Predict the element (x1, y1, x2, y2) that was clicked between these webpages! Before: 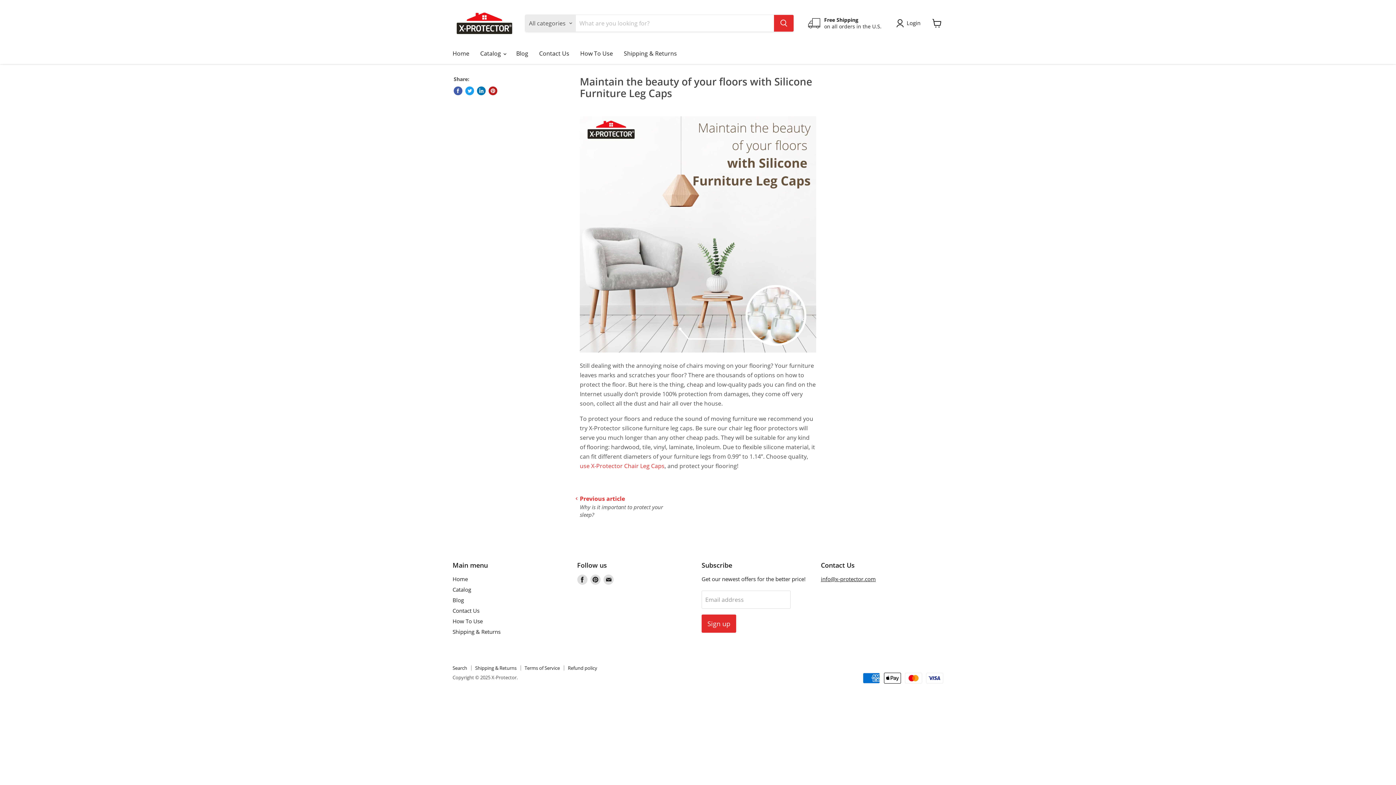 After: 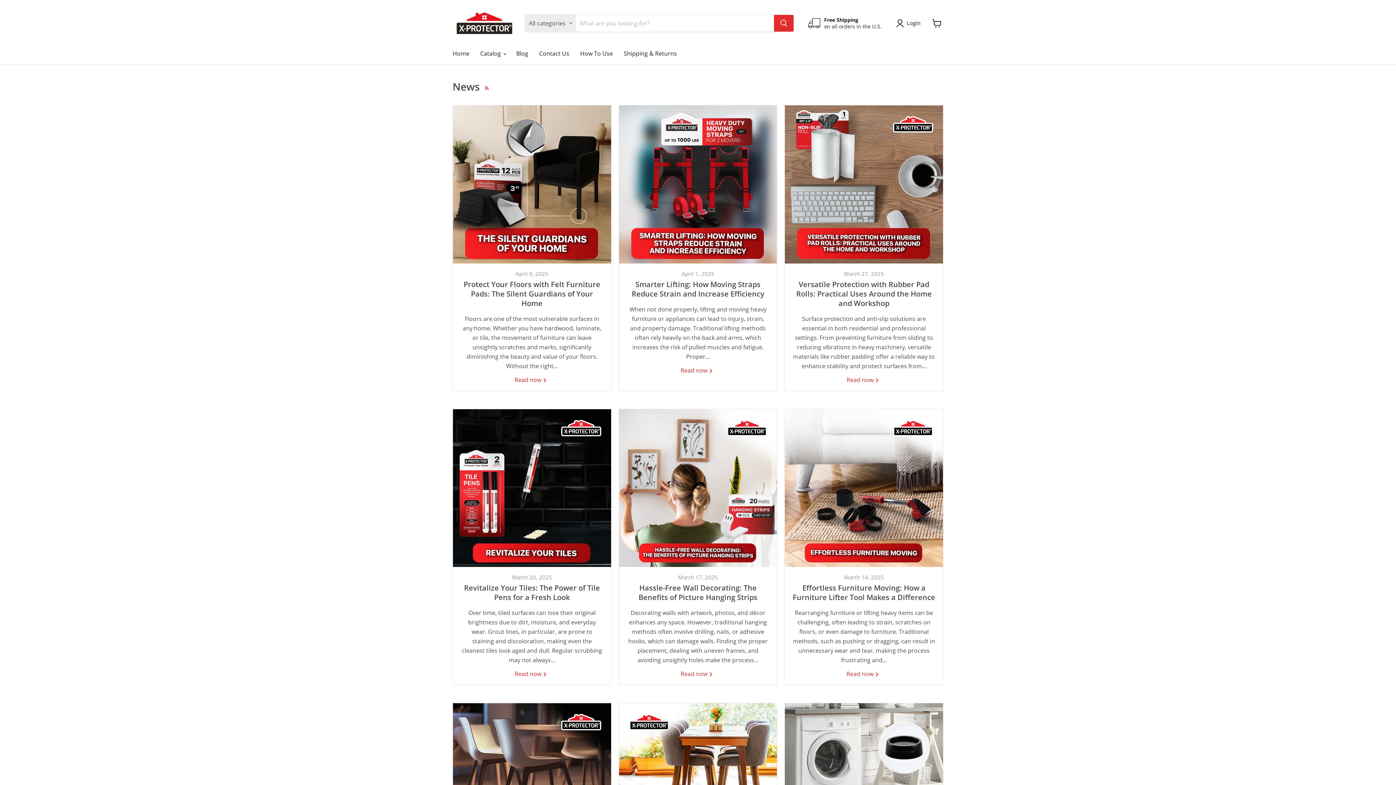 Action: bbox: (510, 45, 533, 60) label: Blog